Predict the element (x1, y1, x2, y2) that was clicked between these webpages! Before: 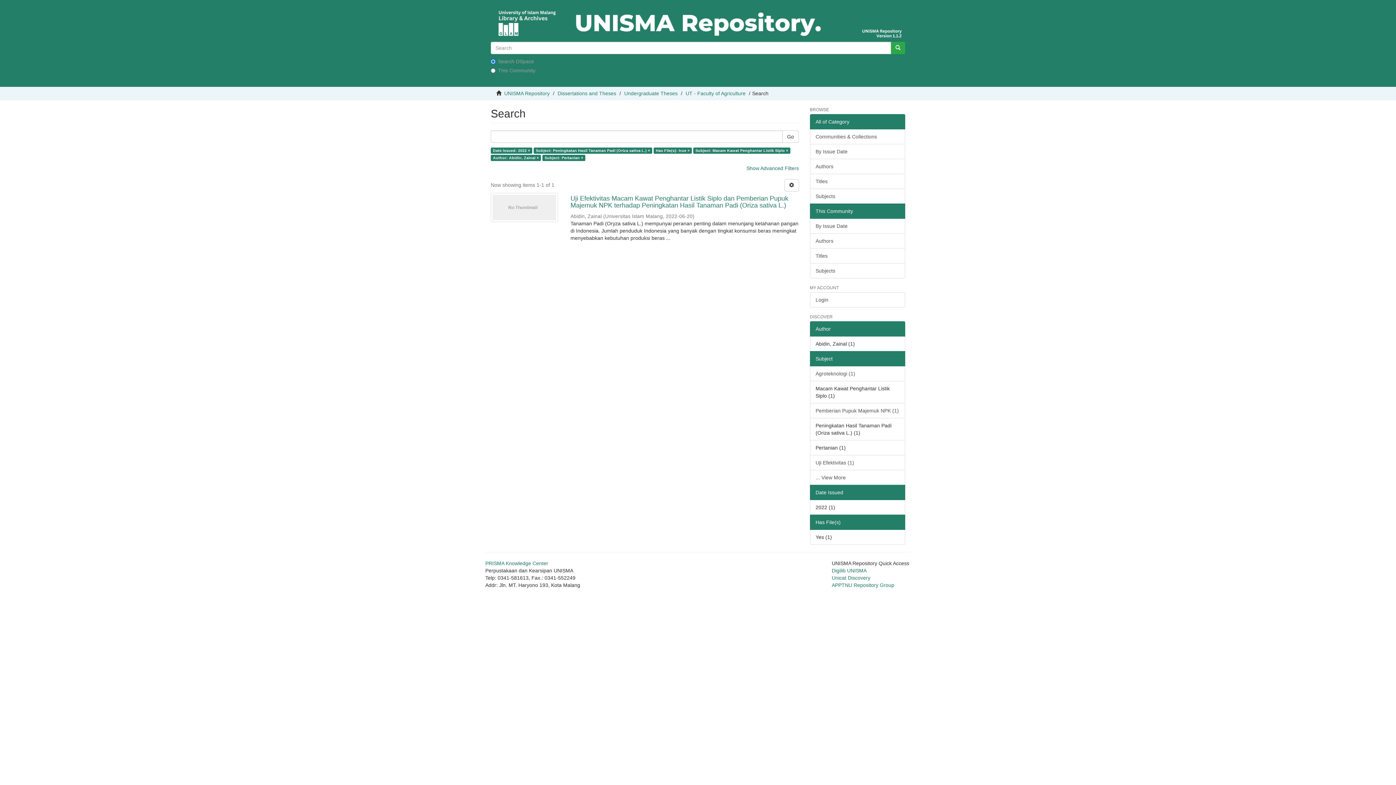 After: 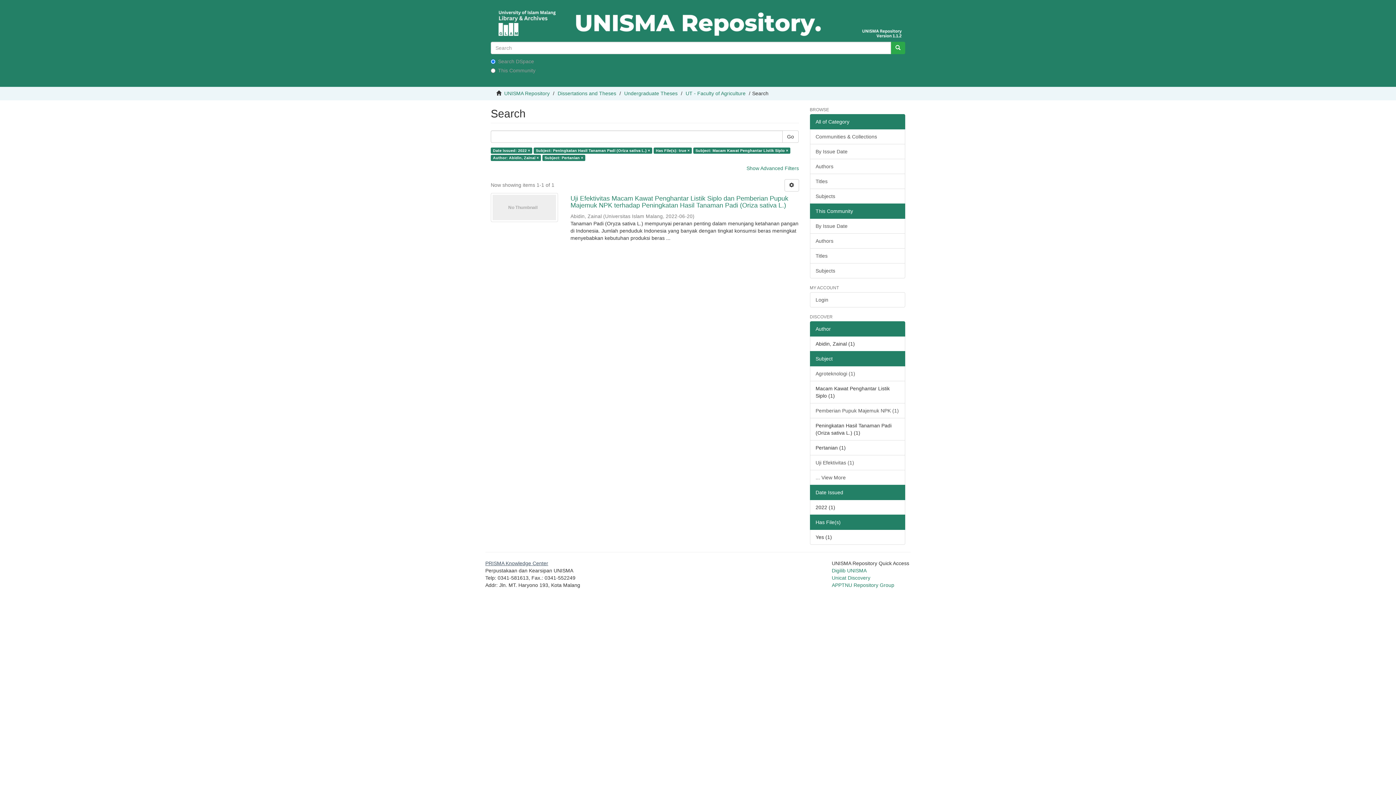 Action: label: PRISMA Knowledge Center bbox: (485, 560, 548, 566)